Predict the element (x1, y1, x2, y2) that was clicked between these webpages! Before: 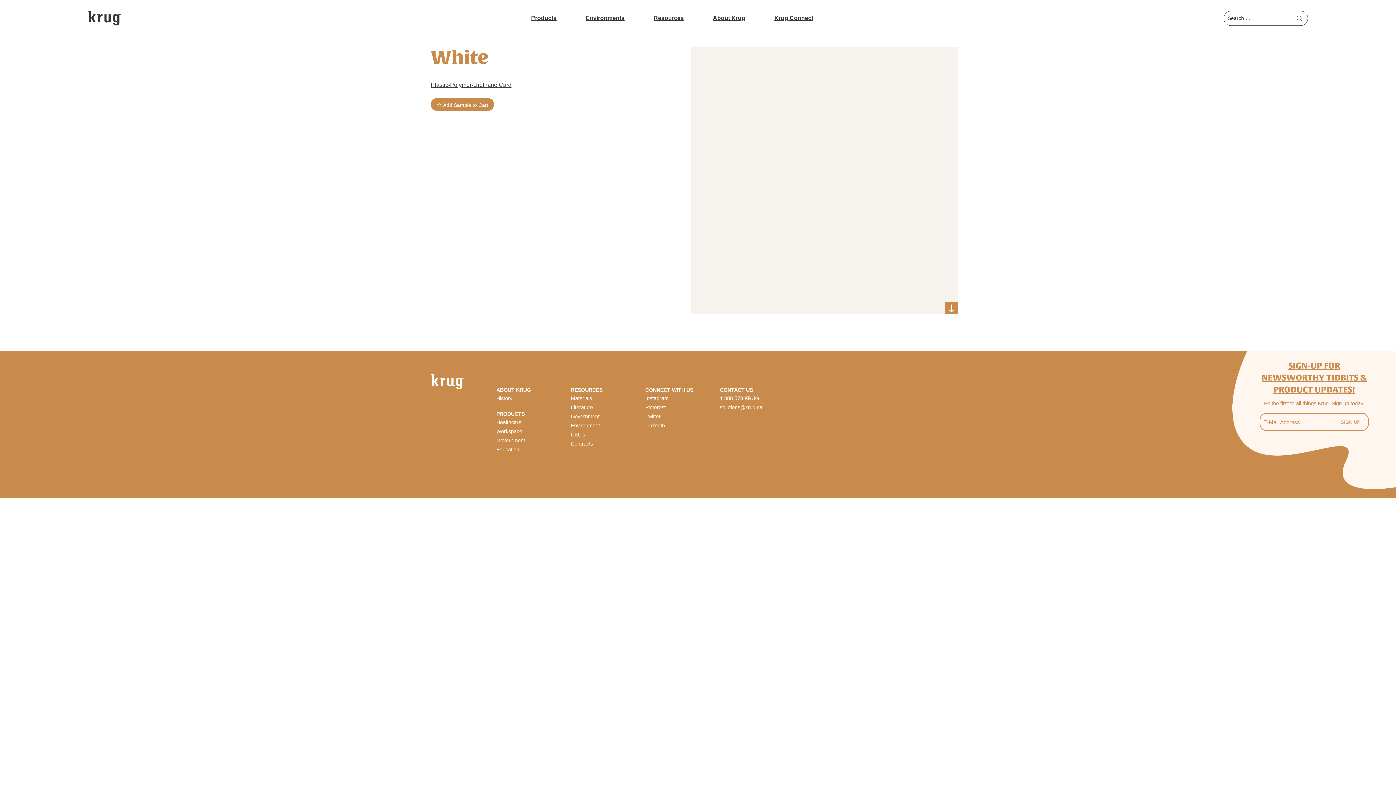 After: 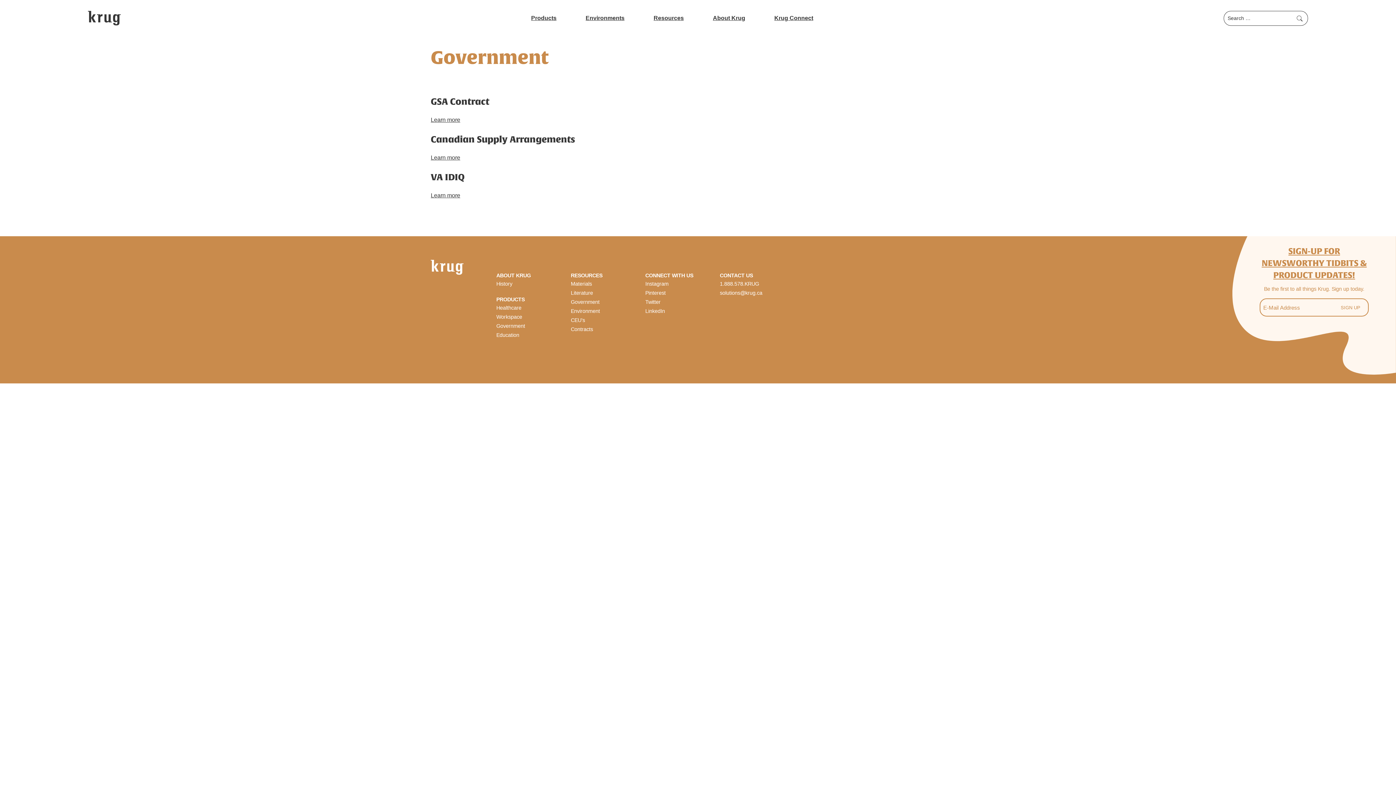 Action: label: Government bbox: (571, 413, 599, 419)